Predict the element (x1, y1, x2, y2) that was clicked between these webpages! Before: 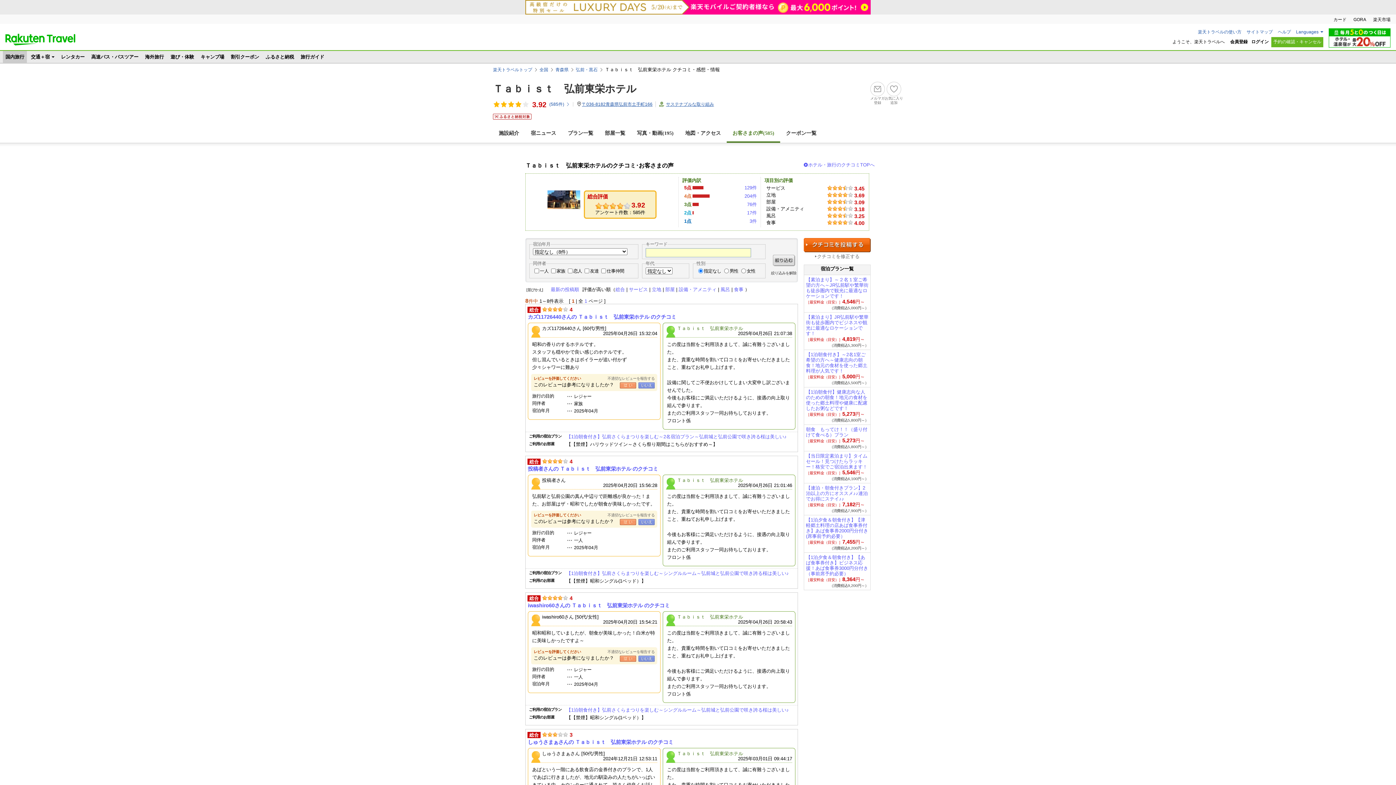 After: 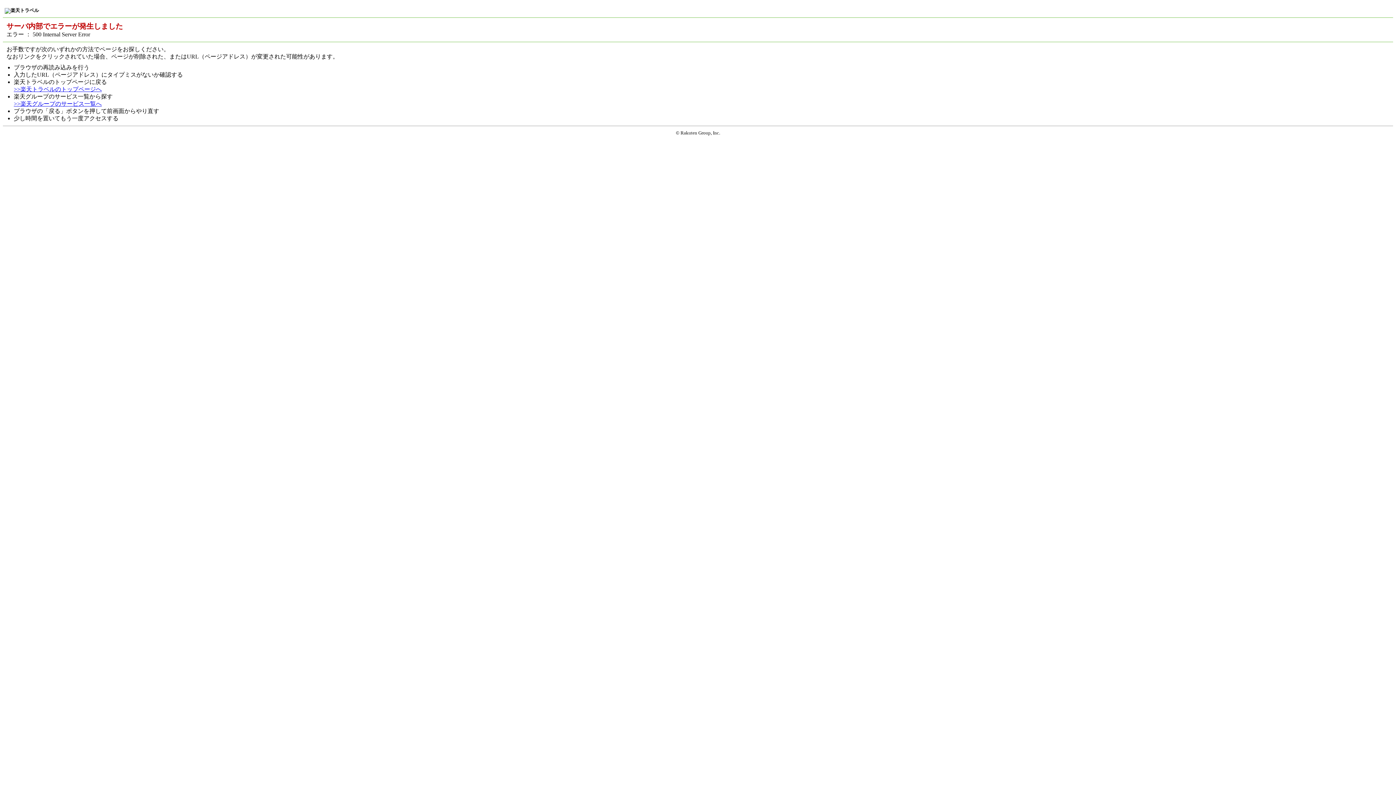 Action: bbox: (547, 204, 580, 210)